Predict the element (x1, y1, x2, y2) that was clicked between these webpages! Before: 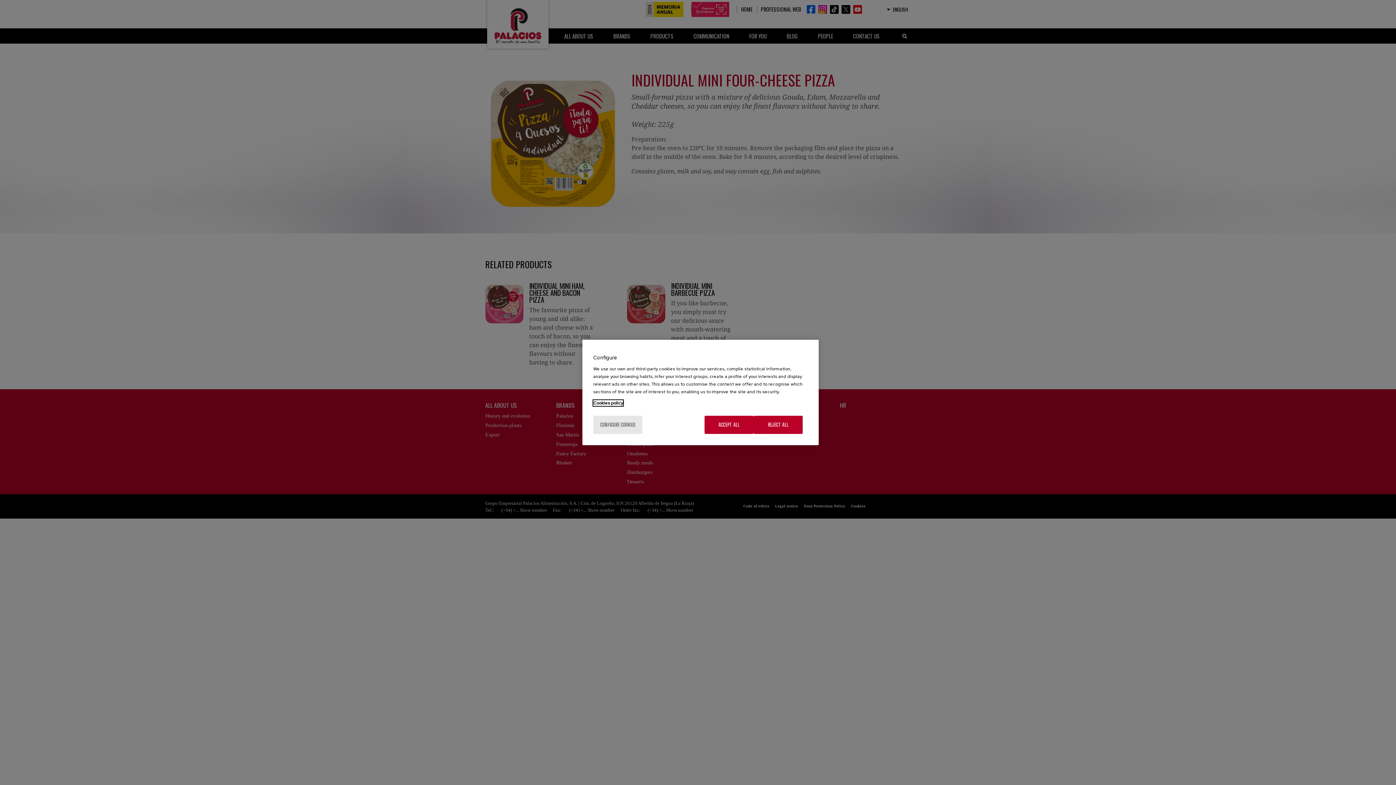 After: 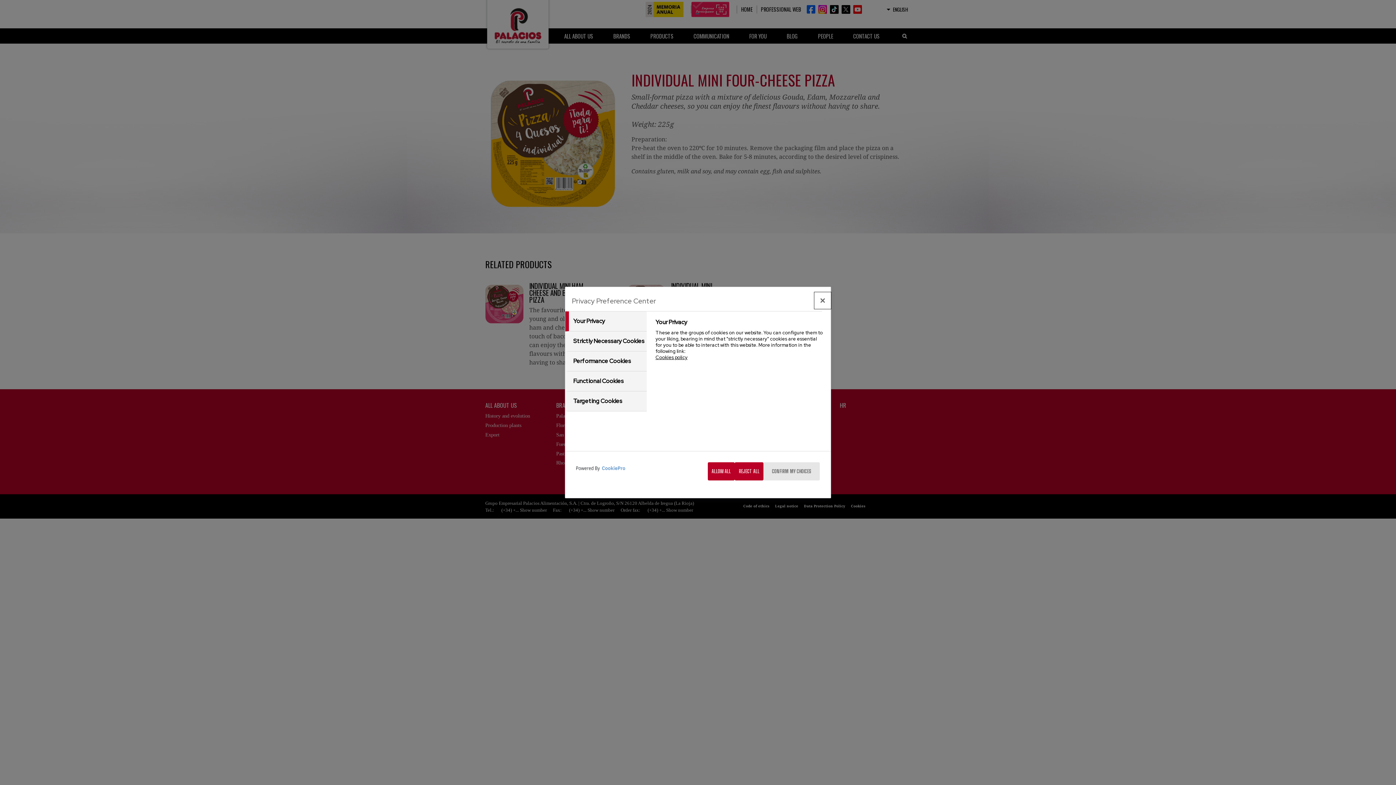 Action: bbox: (593, 416, 642, 434) label: CONFIGURE COOKIES